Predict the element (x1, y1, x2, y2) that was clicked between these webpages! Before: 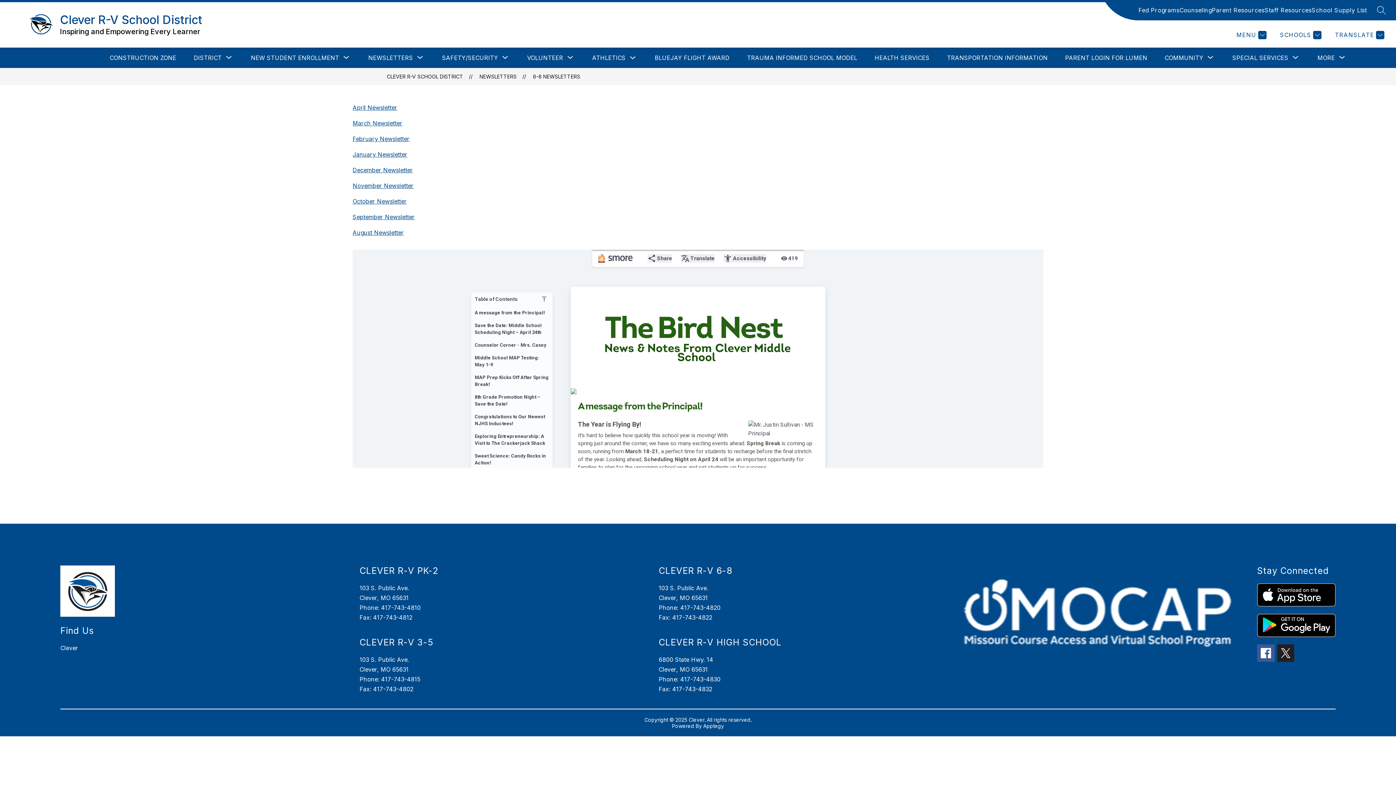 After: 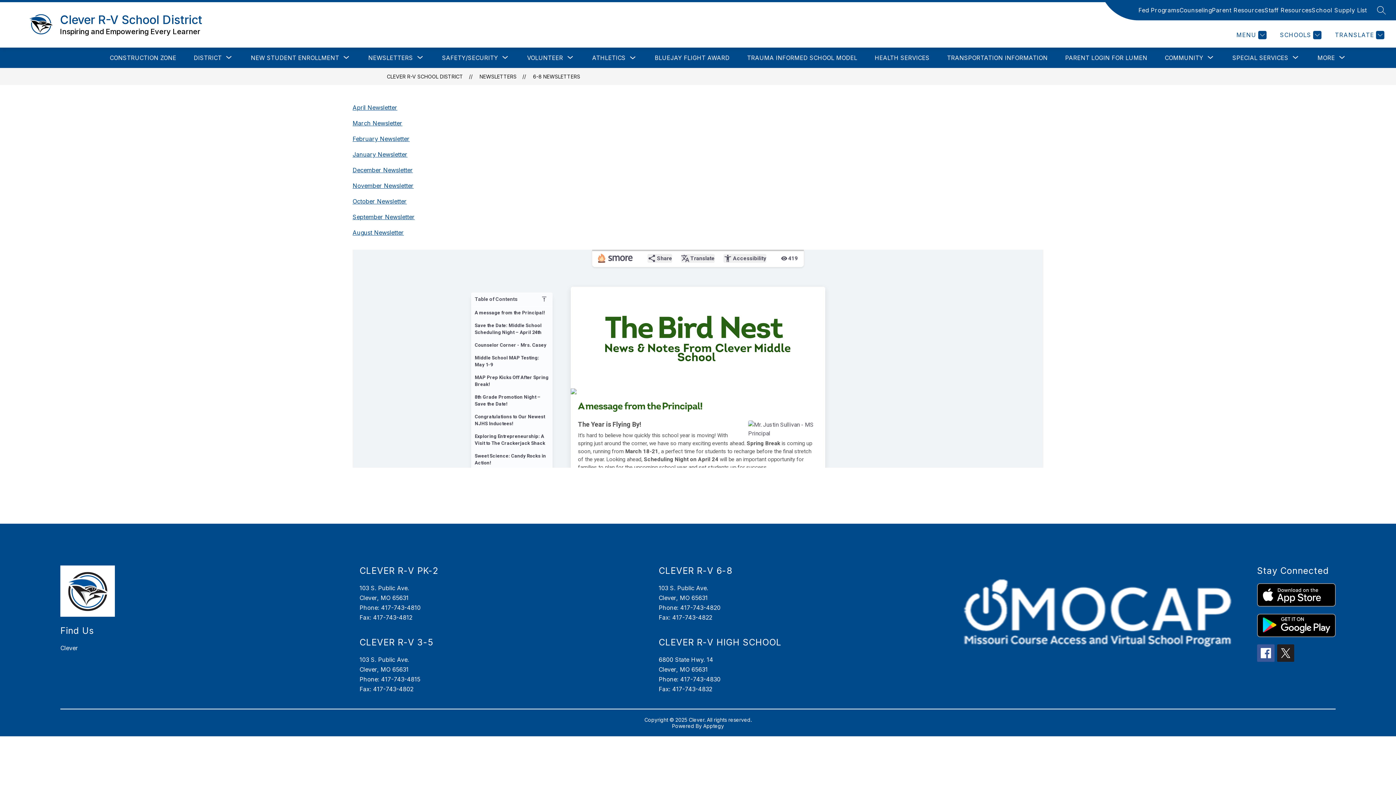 Action: label: April Newsletter bbox: (352, 104, 397, 111)